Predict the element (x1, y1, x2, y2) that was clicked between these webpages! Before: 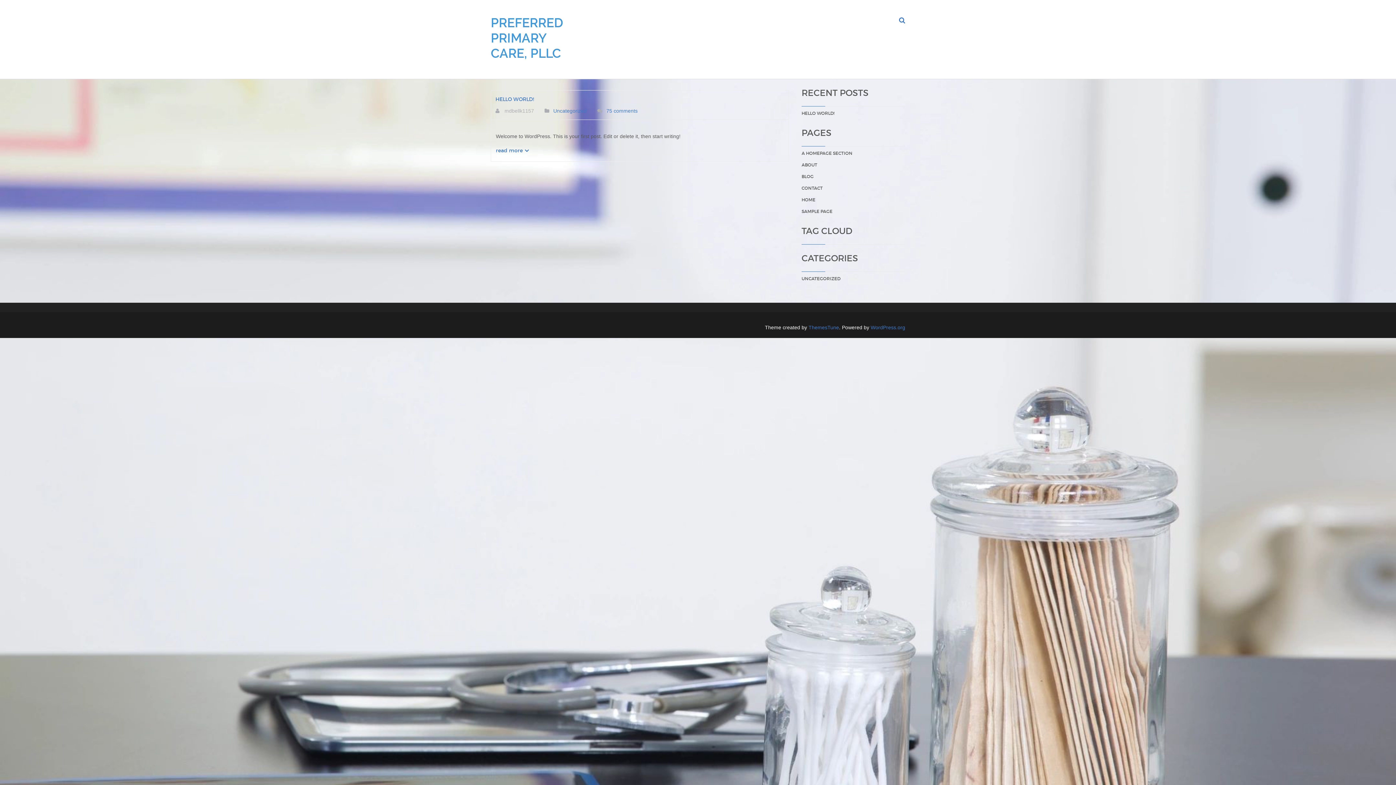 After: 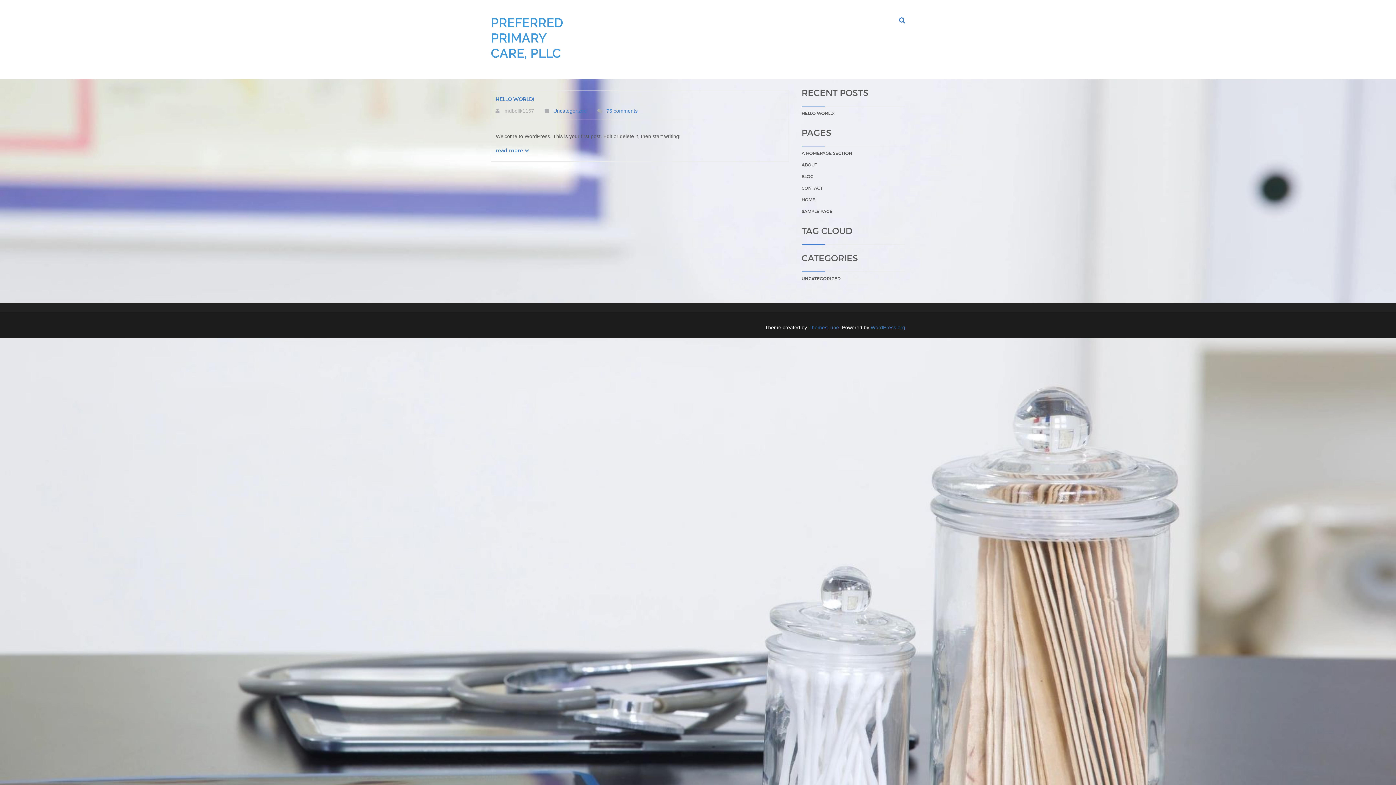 Action: bbox: (490, 15, 567, 61) label: PREFERRED PRIMARY CARE, PLLC